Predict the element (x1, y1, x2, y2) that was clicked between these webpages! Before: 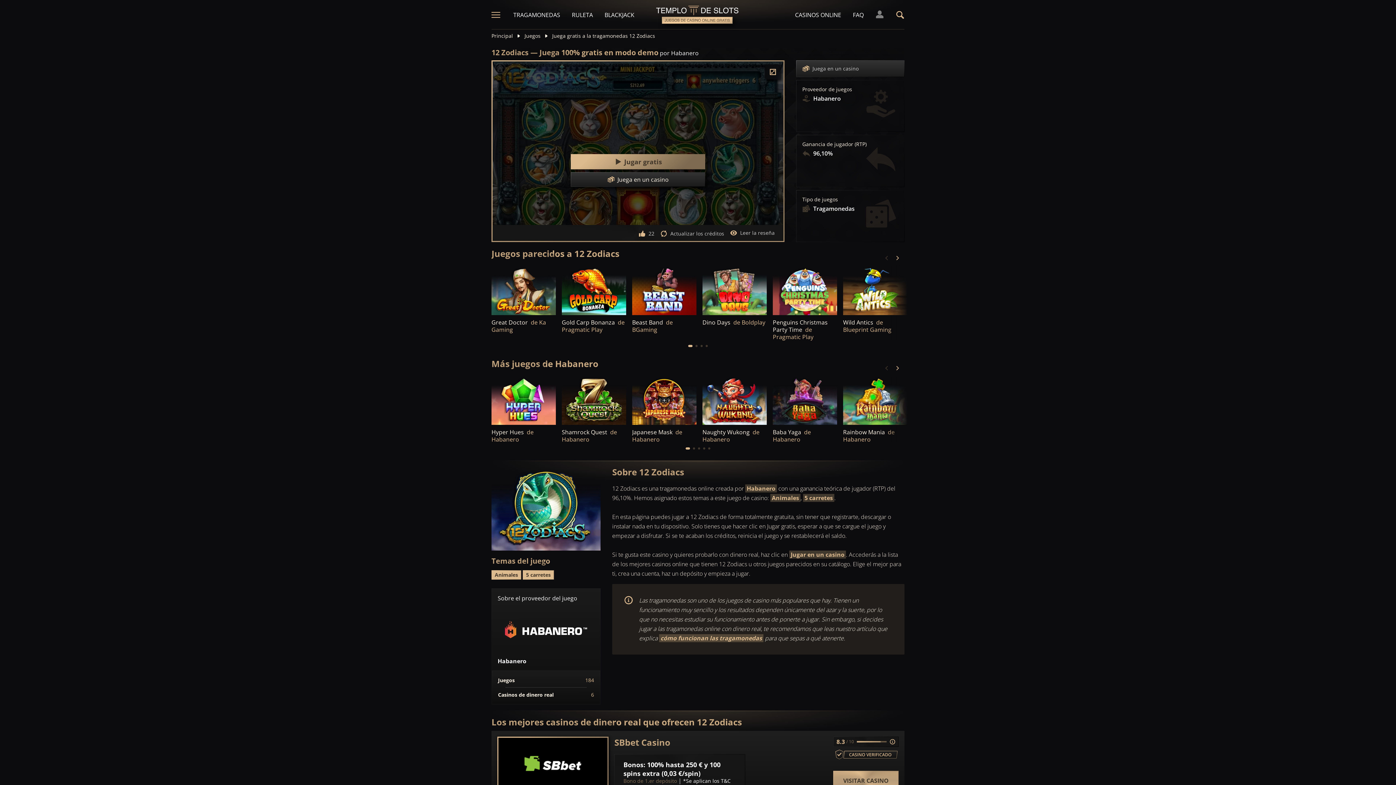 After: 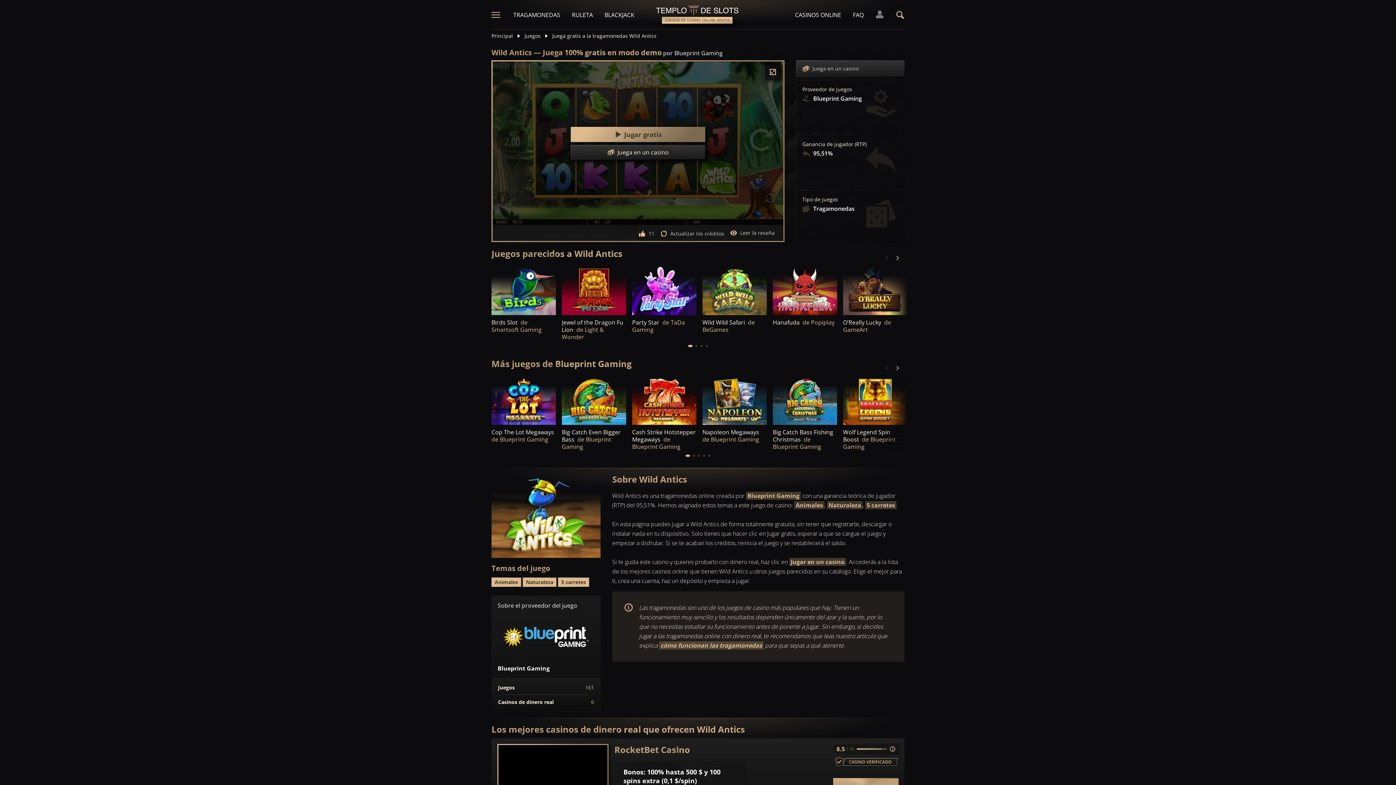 Action: bbox: (843, 318, 891, 333) label: Wild Antics  de Blueprint Gaming